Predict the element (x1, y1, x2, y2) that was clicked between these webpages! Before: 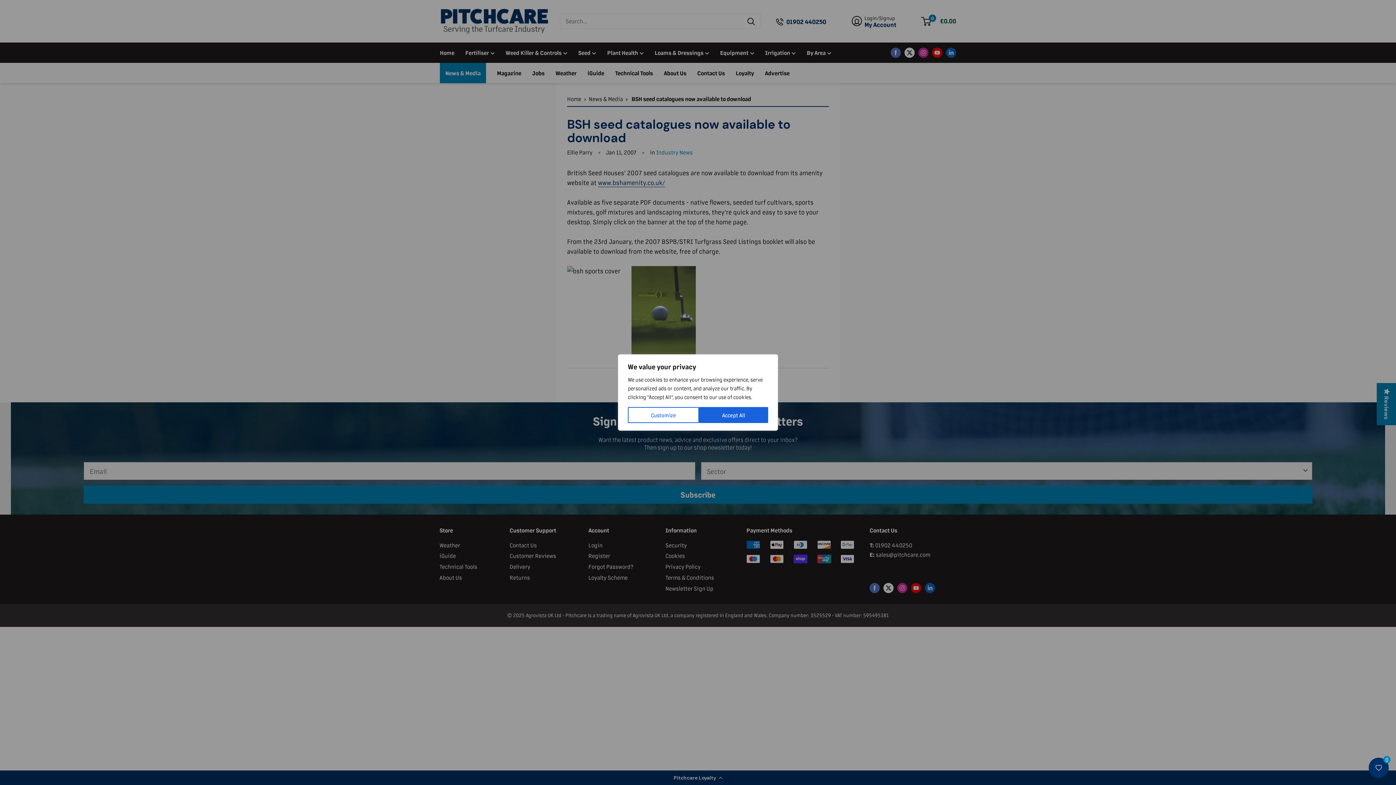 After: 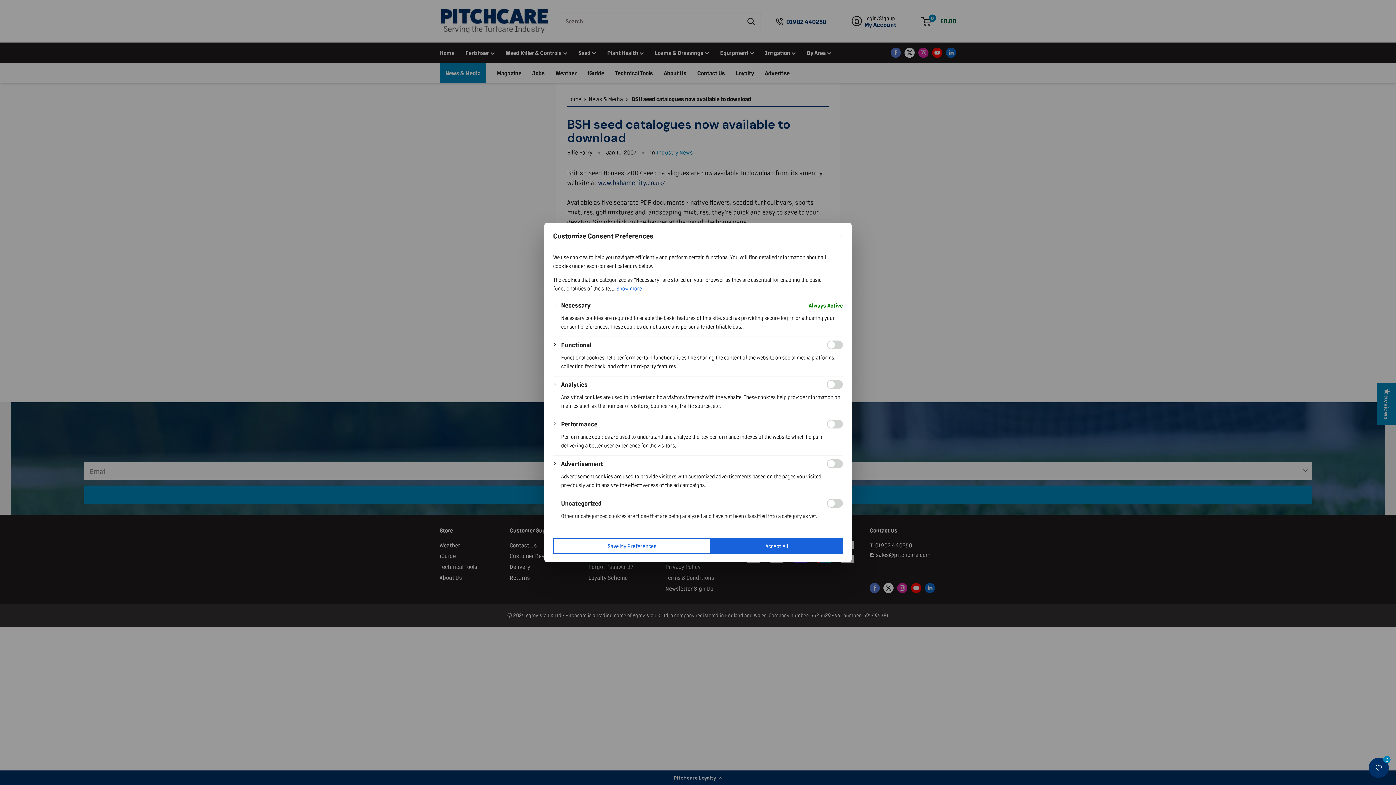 Action: bbox: (628, 407, 699, 423) label: Customize